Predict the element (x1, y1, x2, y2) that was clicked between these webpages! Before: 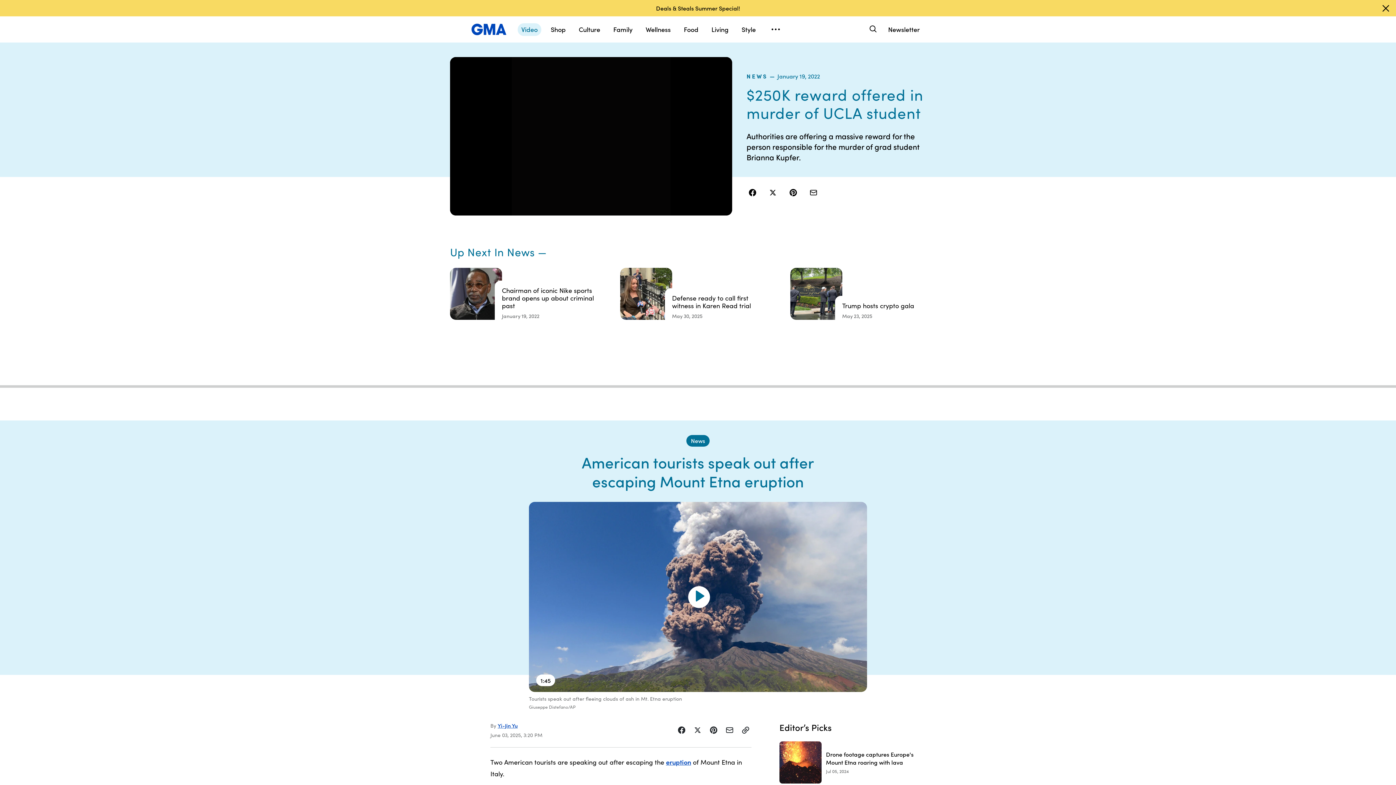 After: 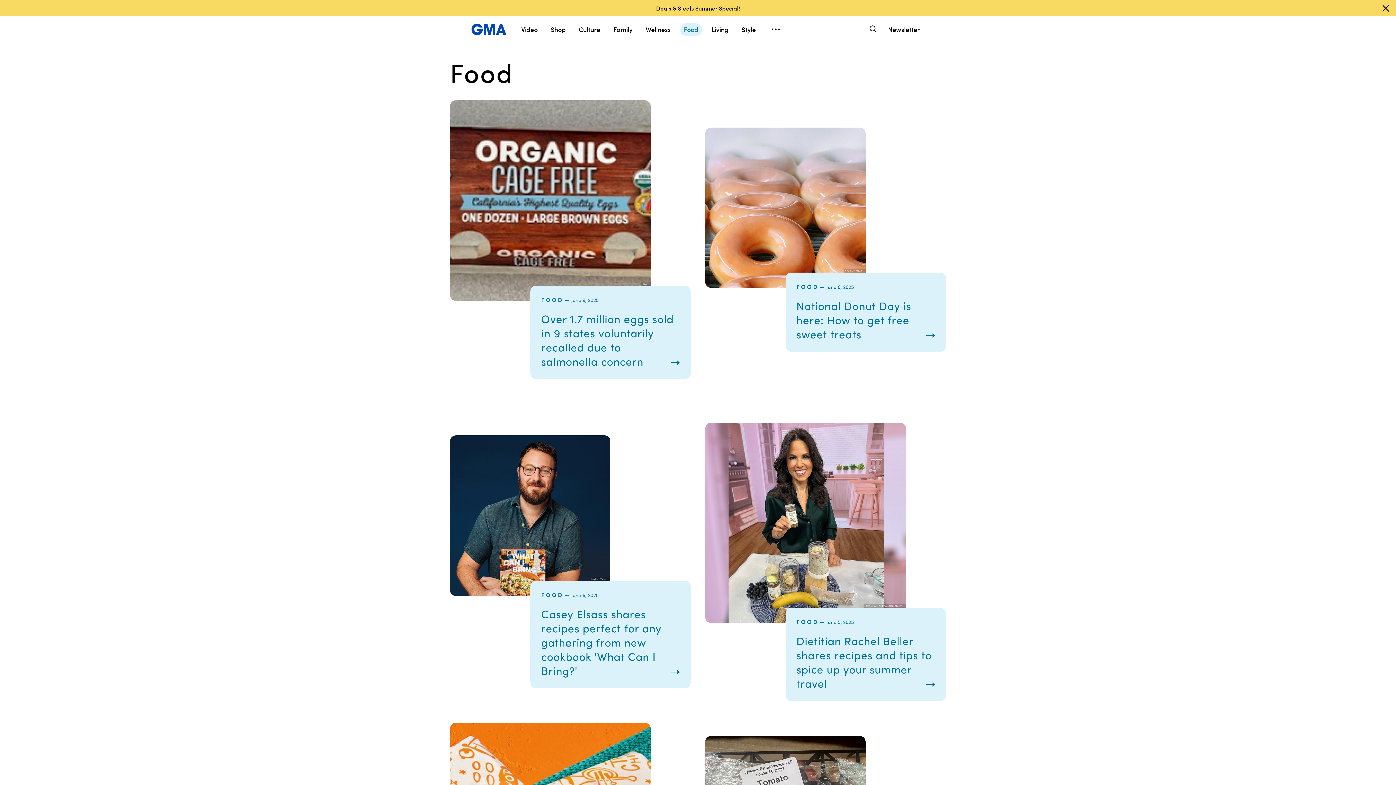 Action: label: Food bbox: (680, 23, 702, 36)